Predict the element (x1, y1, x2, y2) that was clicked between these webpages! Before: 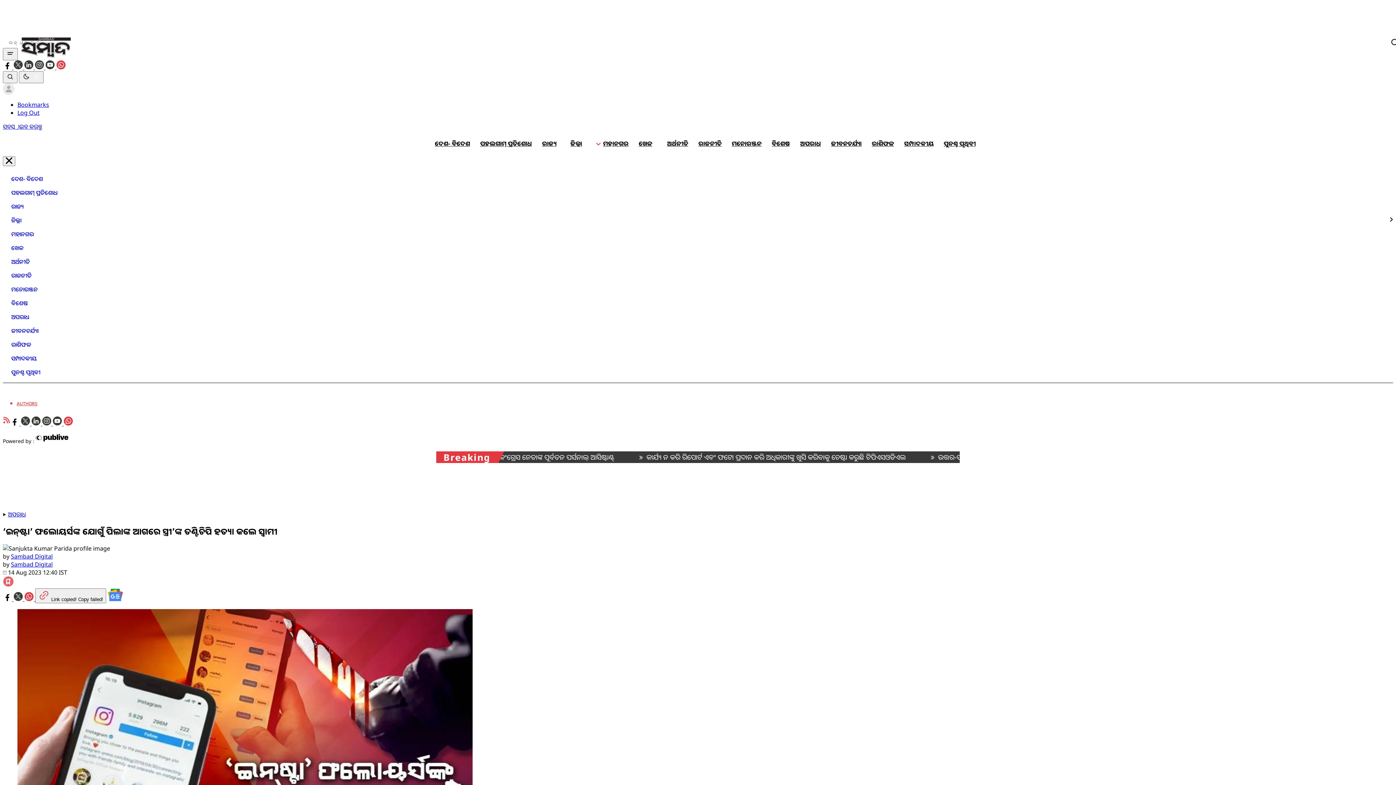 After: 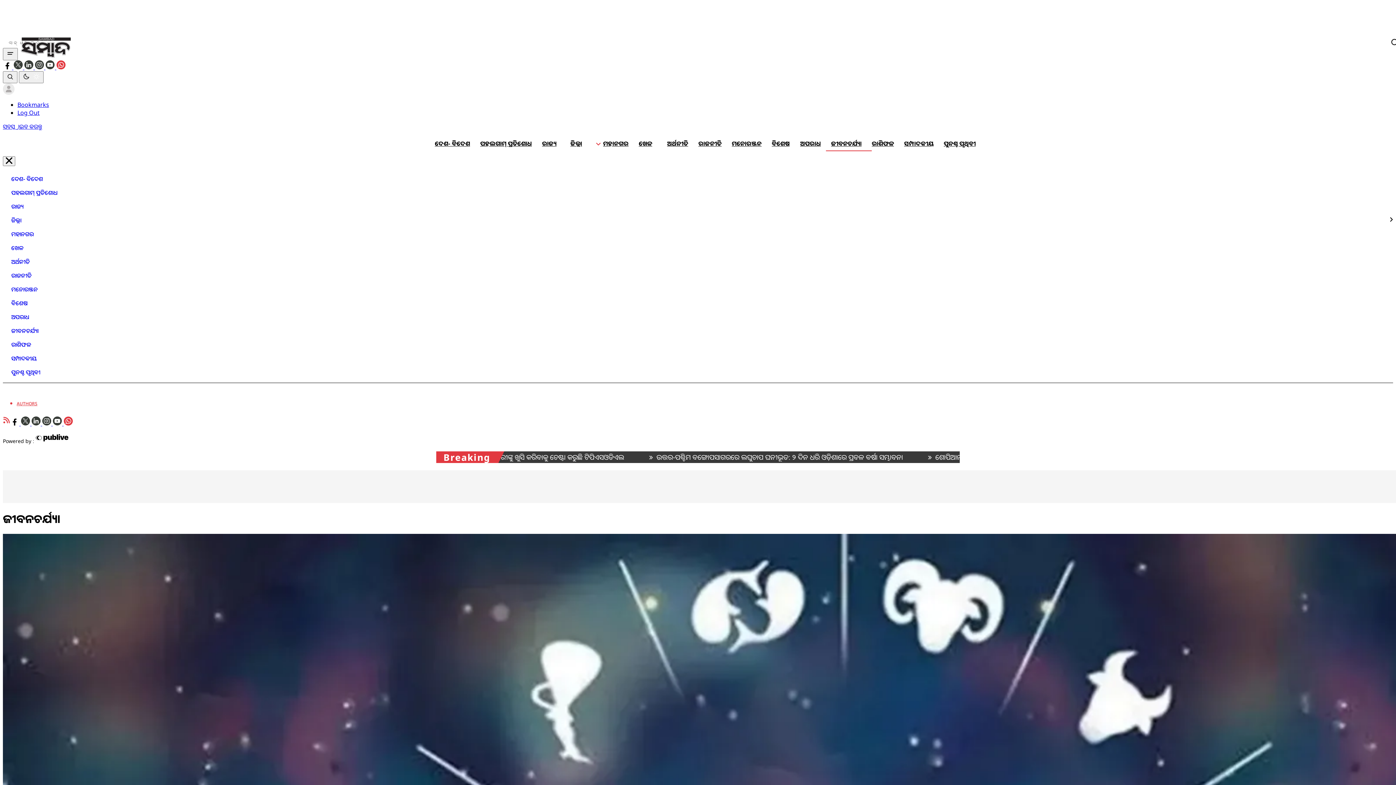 Action: bbox: (828, 135, 864, 151) label: ଜୀବନଚର୍ଯ୍ୟା